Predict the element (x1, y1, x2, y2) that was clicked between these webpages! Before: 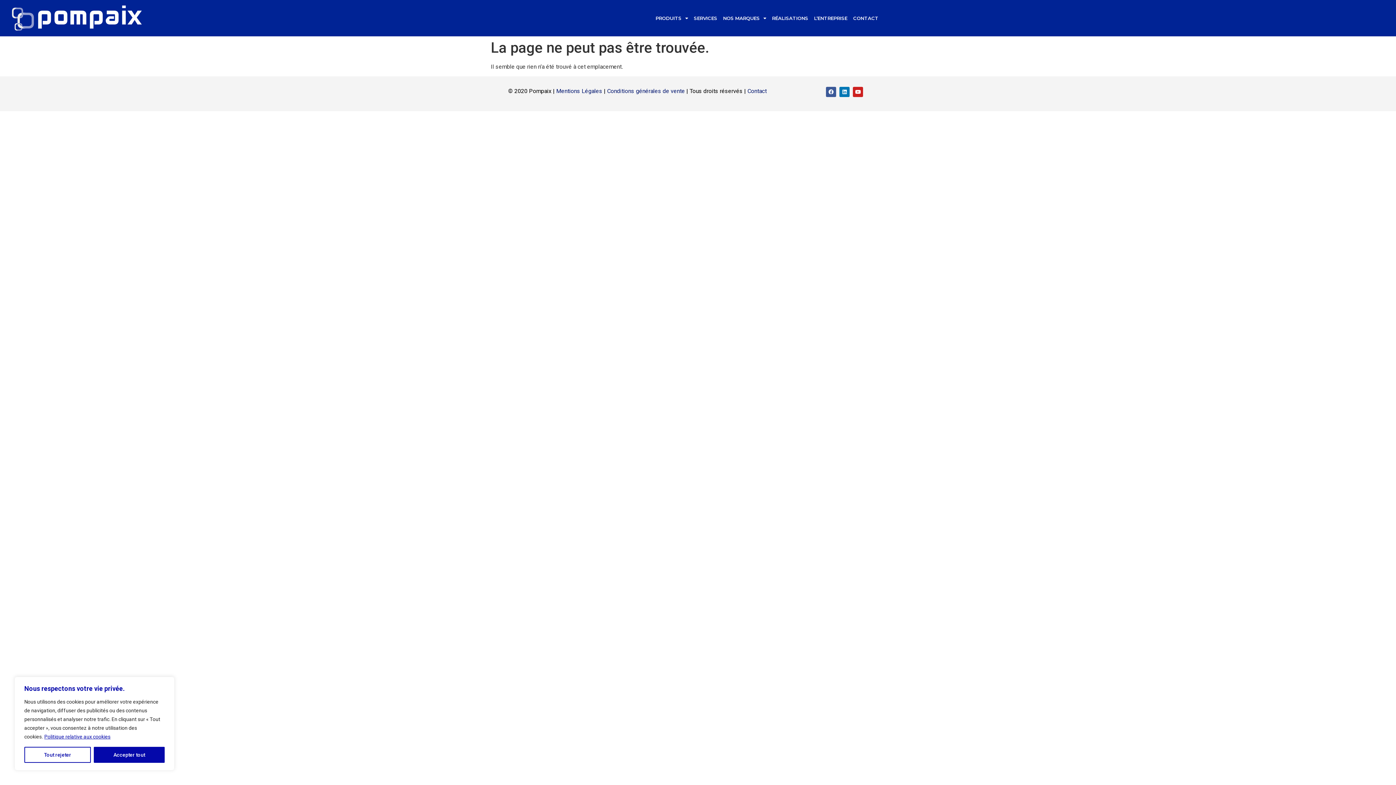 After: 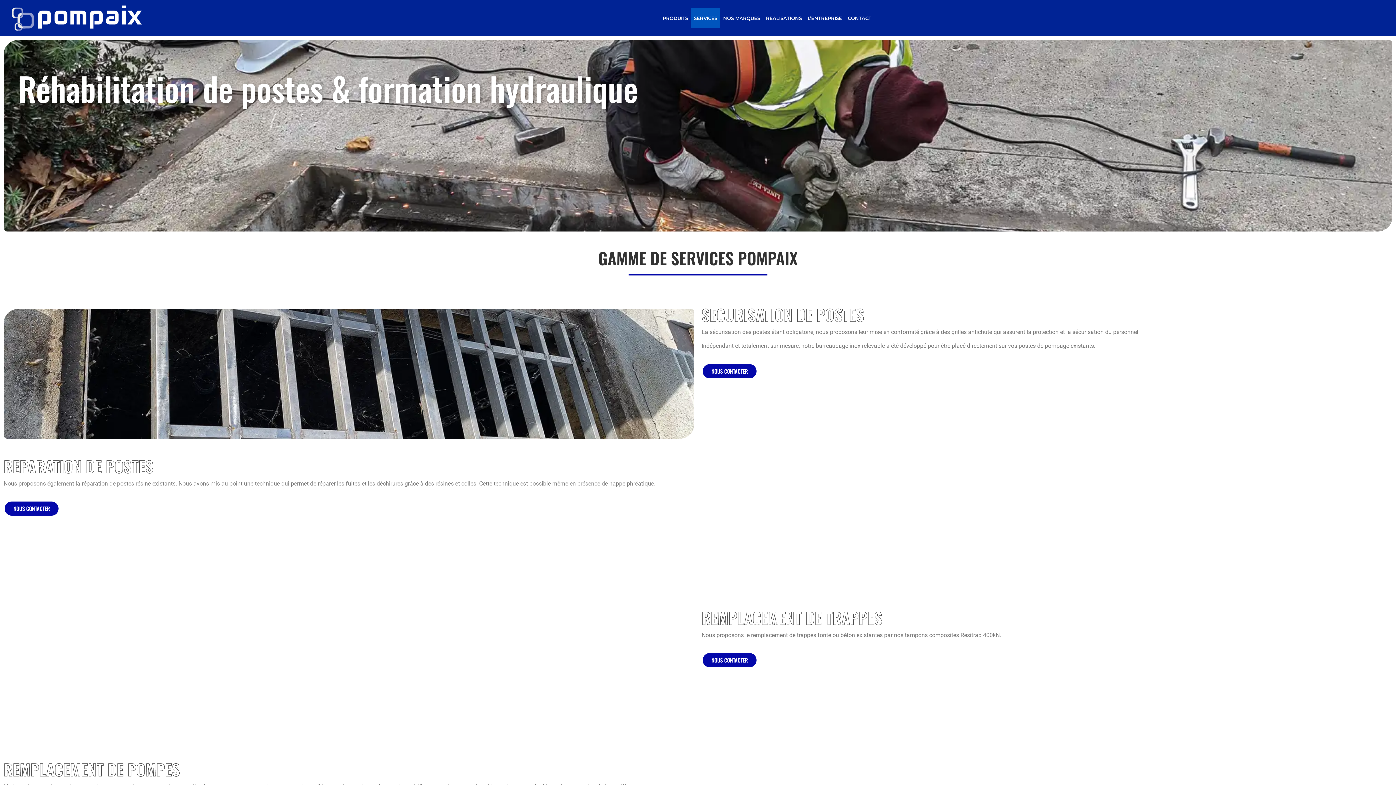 Action: bbox: (691, 8, 720, 28) label: SERVICES